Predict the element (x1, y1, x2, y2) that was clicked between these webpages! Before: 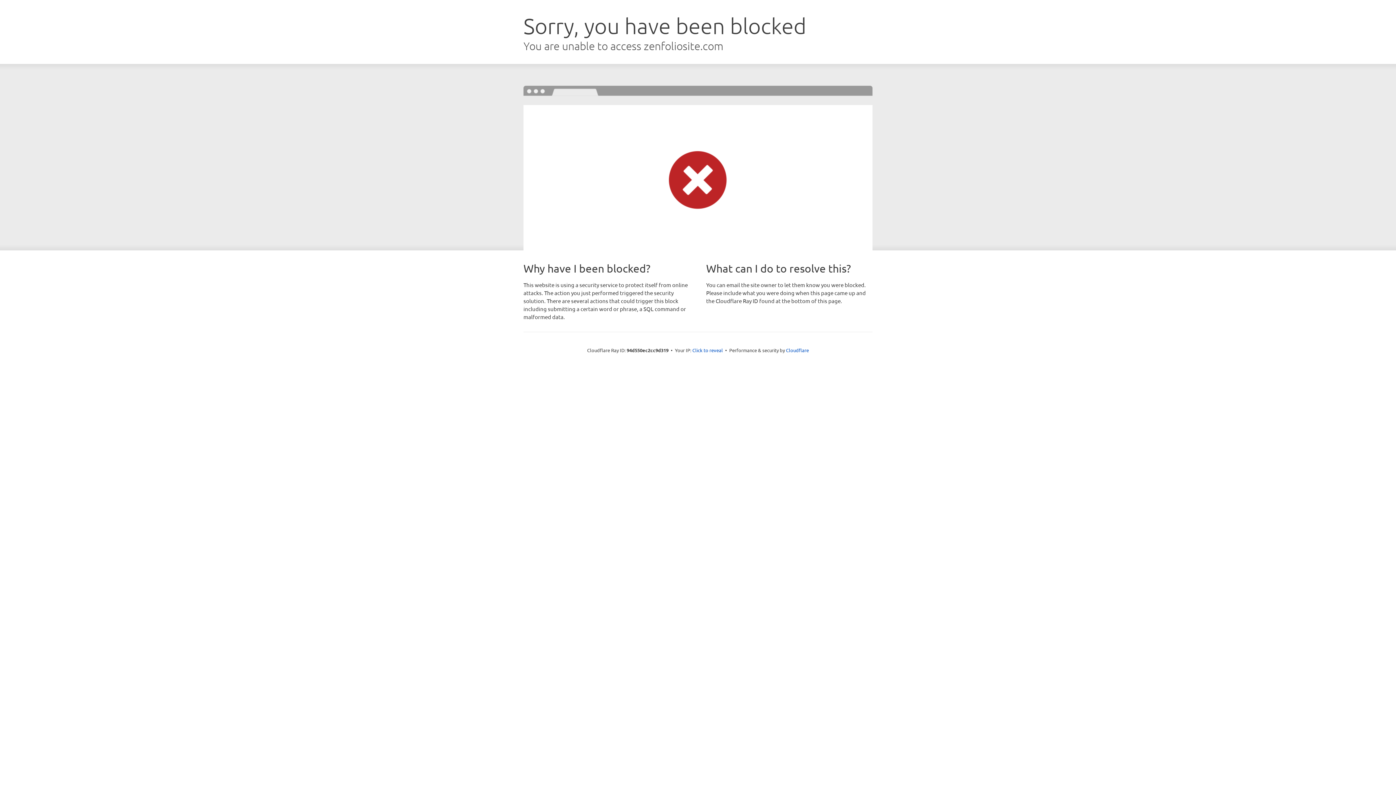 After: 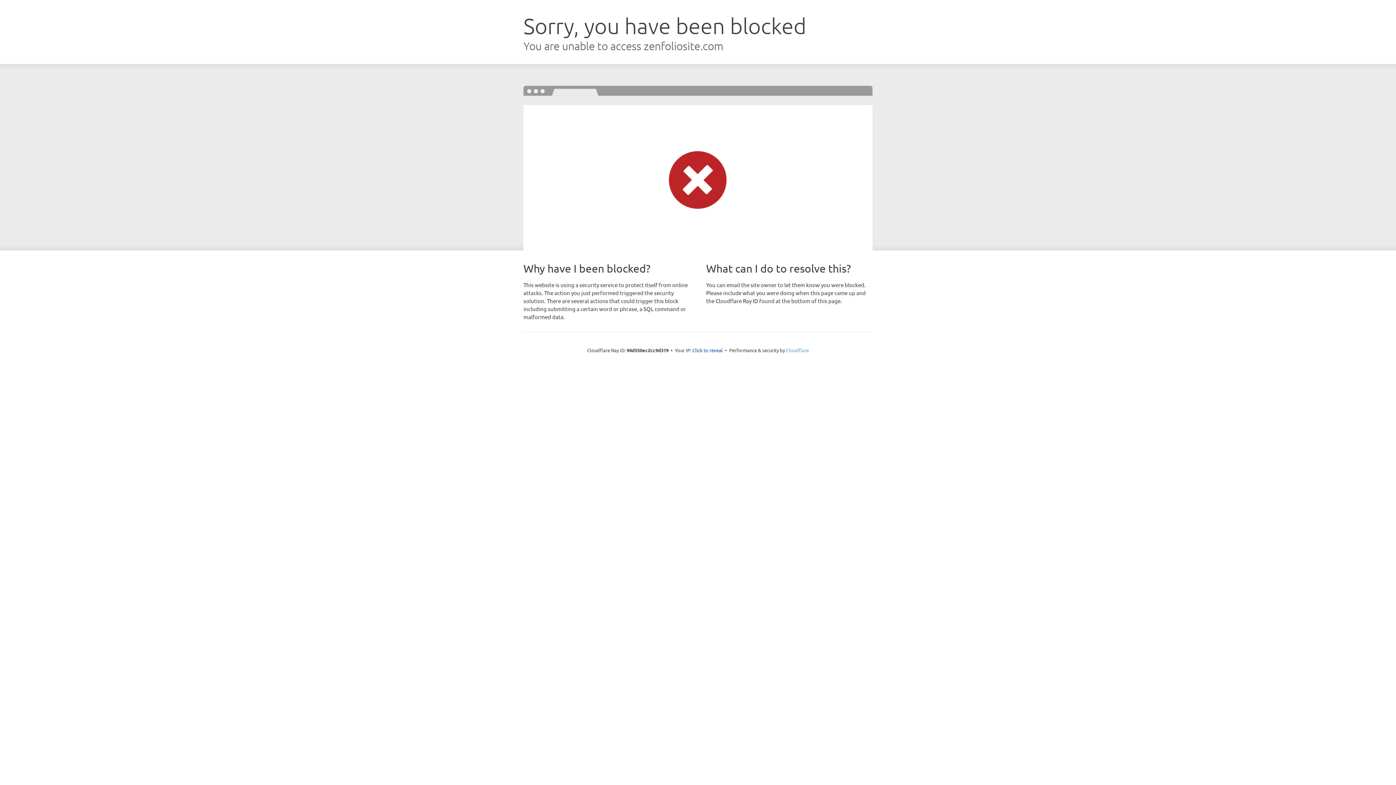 Action: label: Cloudflare bbox: (786, 347, 809, 353)